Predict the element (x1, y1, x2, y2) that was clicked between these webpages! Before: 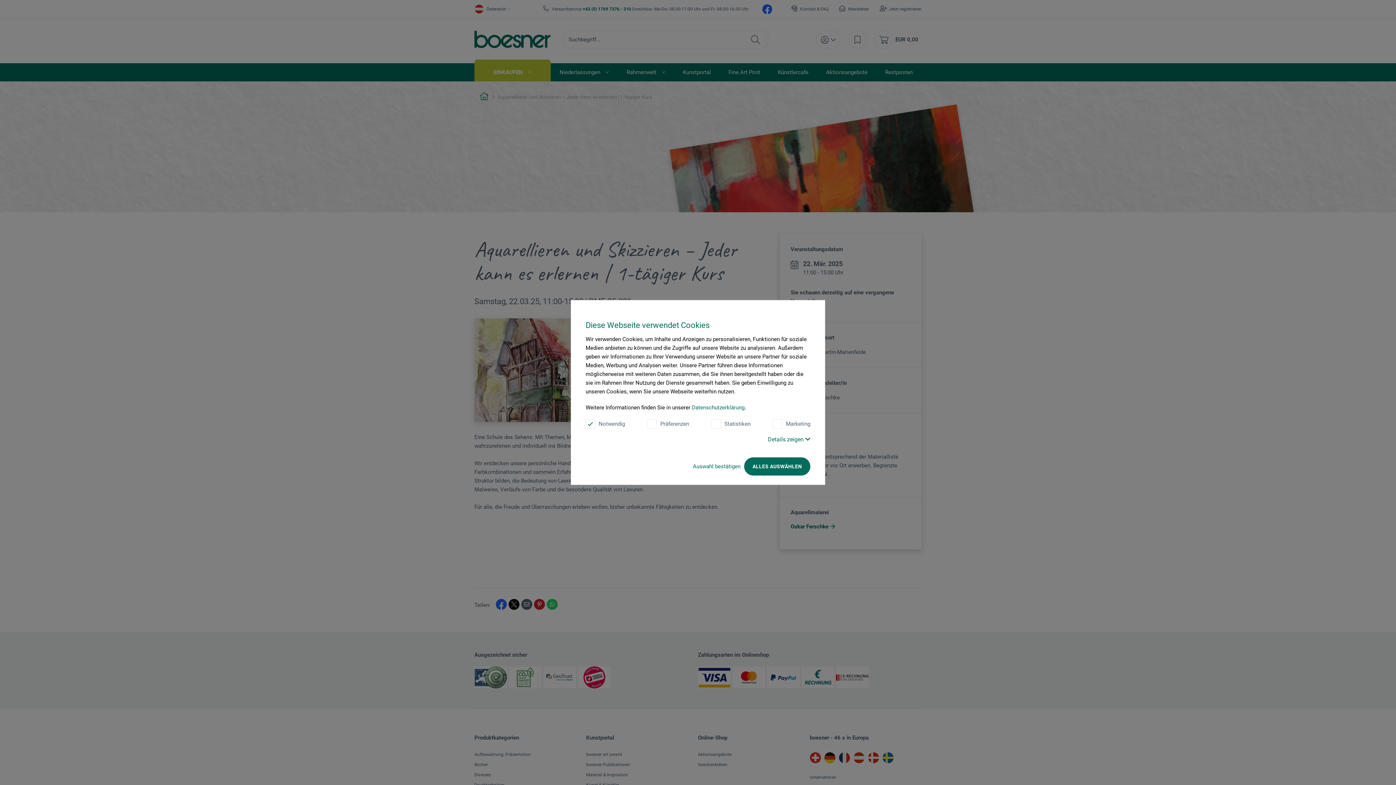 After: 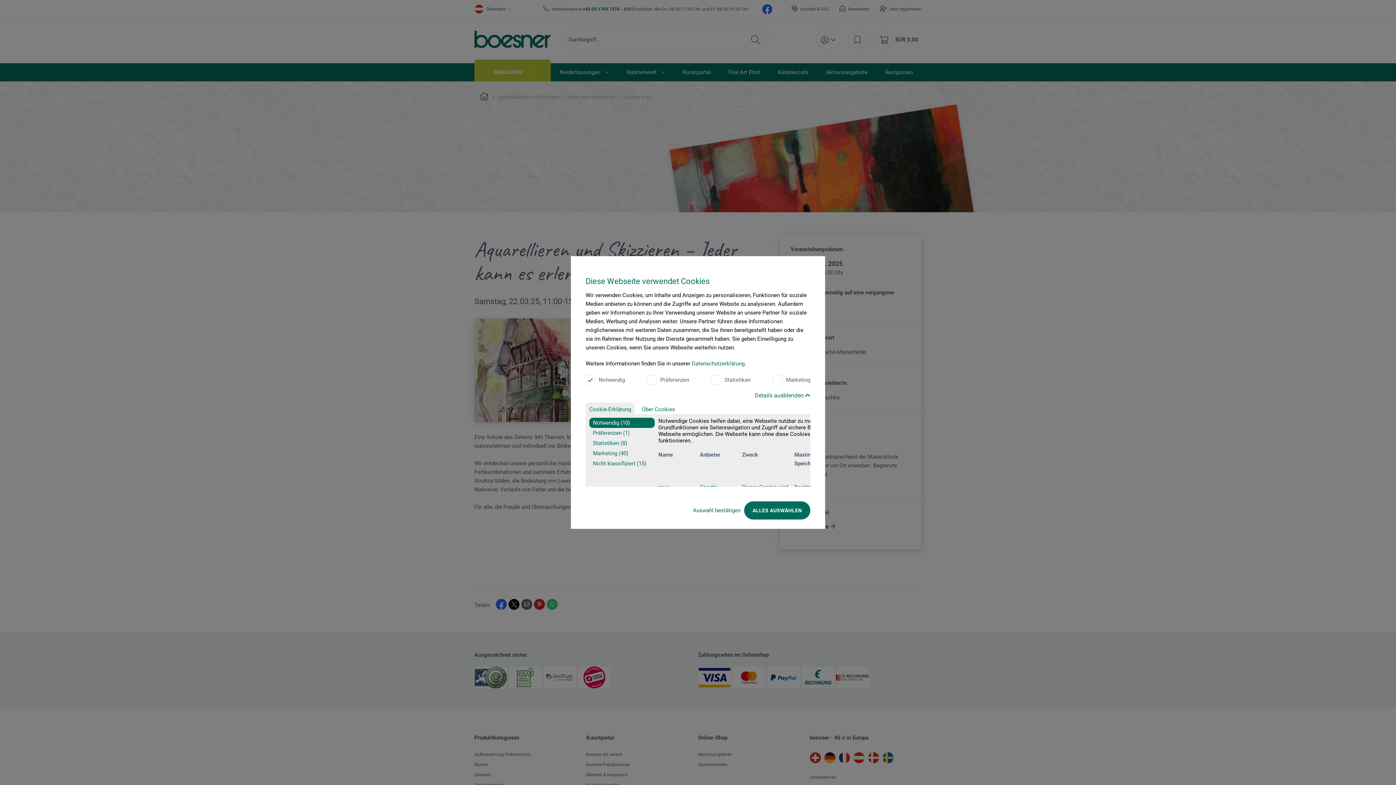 Action: bbox: (768, 436, 810, 443) label: Details zeigen 